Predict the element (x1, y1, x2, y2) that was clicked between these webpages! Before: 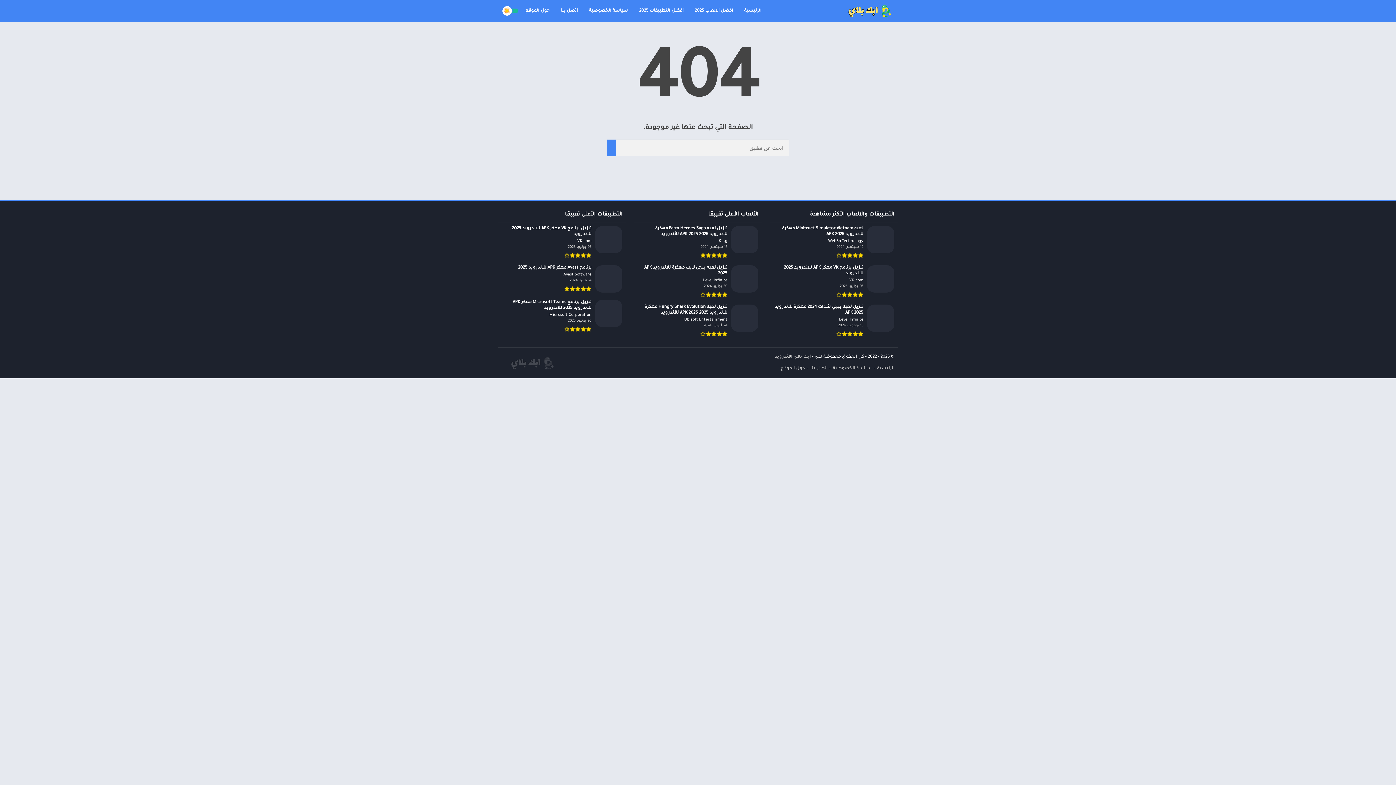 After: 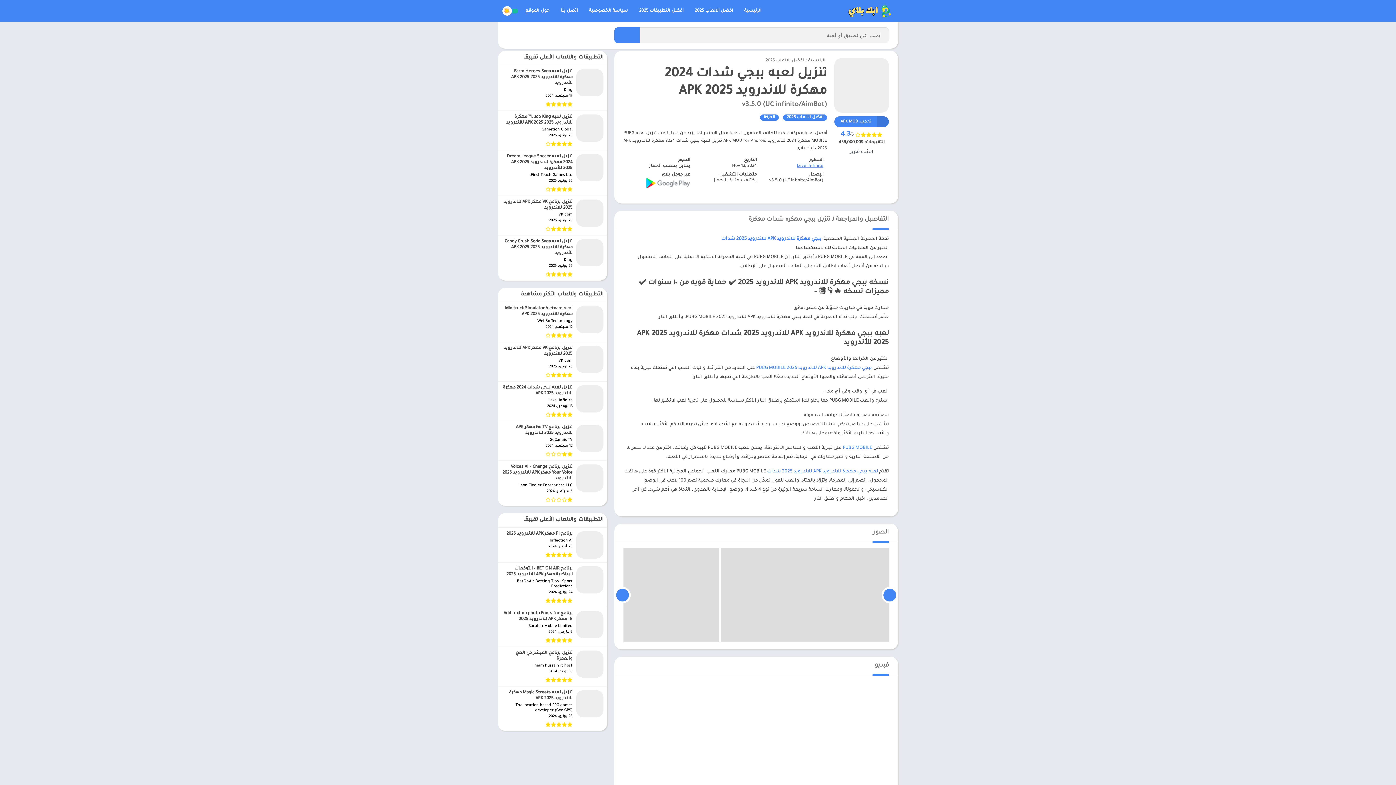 Action: bbox: (770, 301, 898, 340) label: تنزيل لعبه ببجي شدات 2024 مهكرة للاندرويد APK 2025
Level Infinite‏
13 نوفمبر، 2024